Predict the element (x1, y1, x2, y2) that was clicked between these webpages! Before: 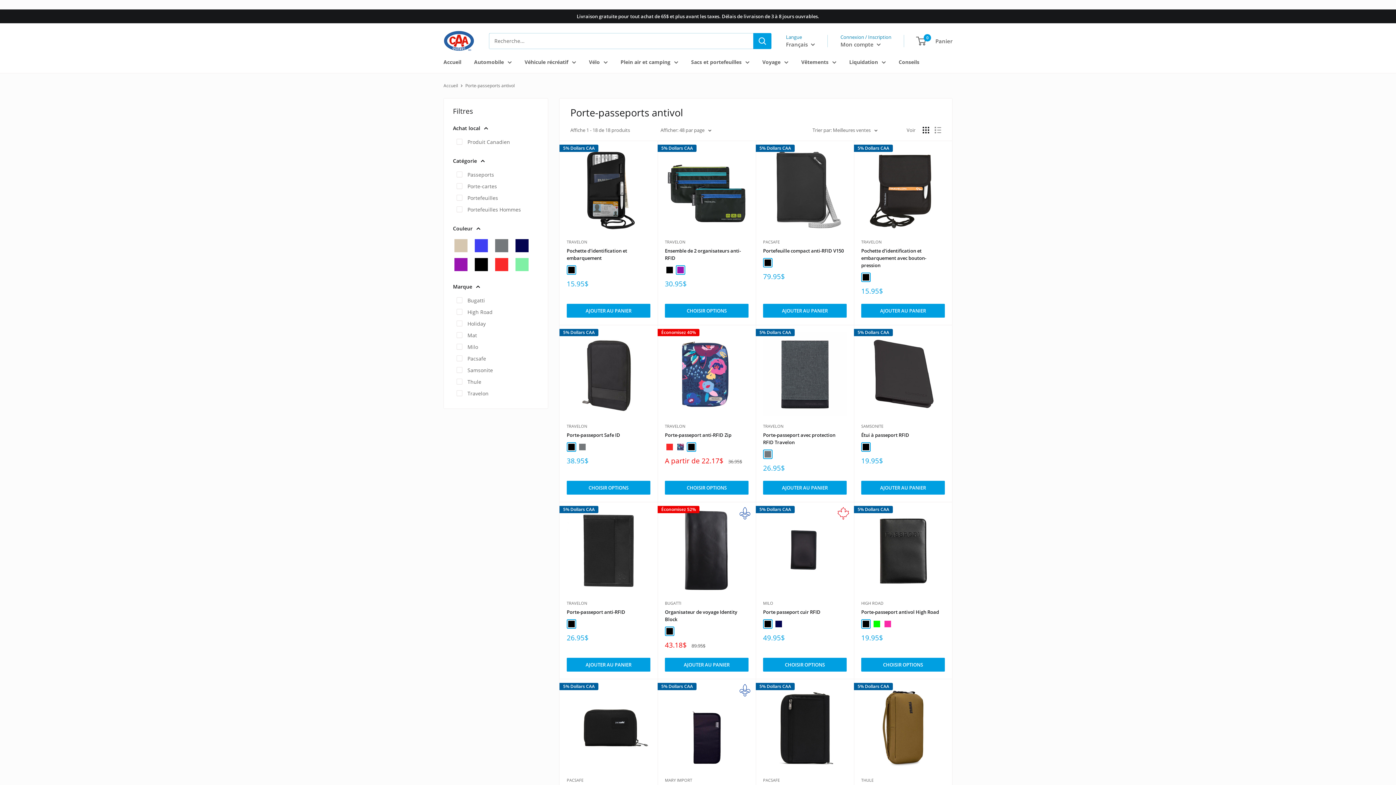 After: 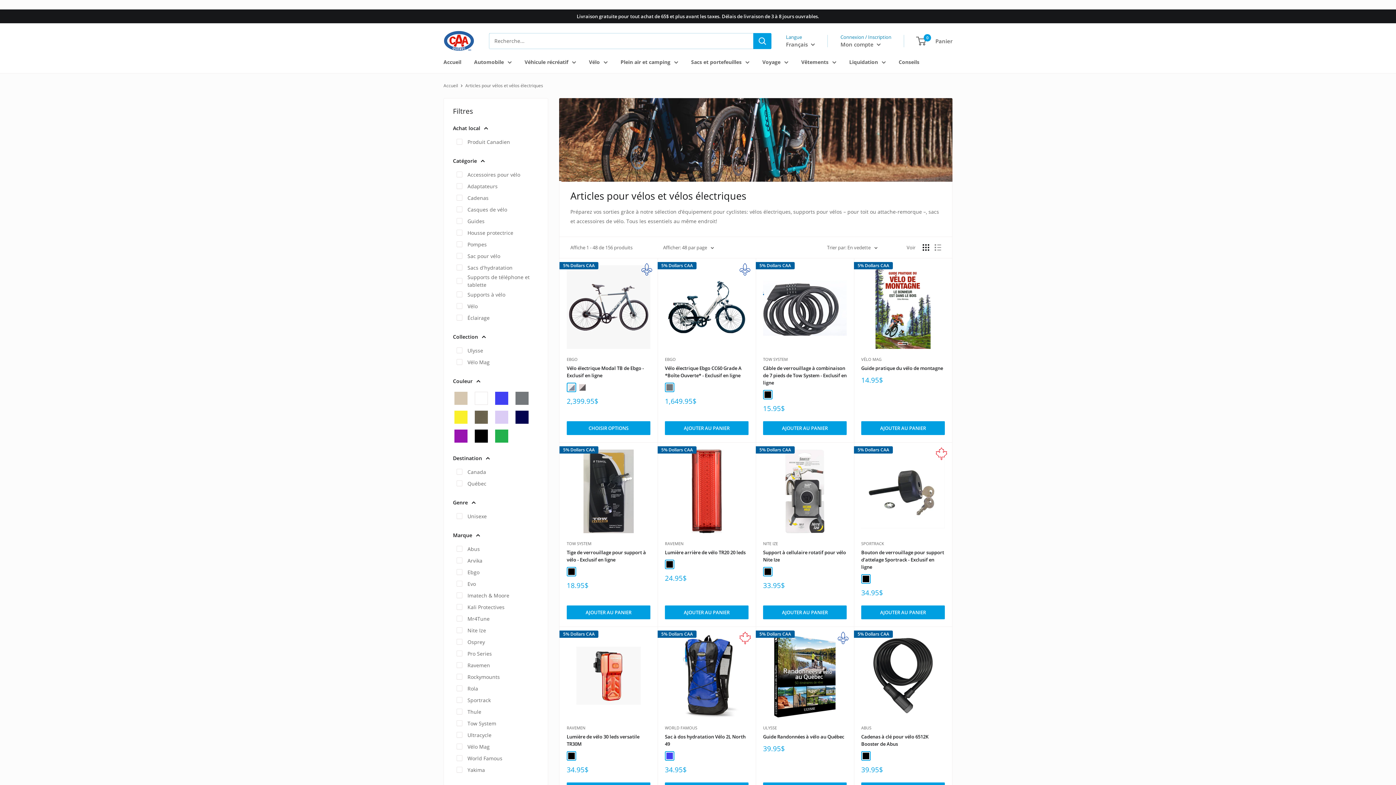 Action: bbox: (589, 57, 608, 66) label: Vélo